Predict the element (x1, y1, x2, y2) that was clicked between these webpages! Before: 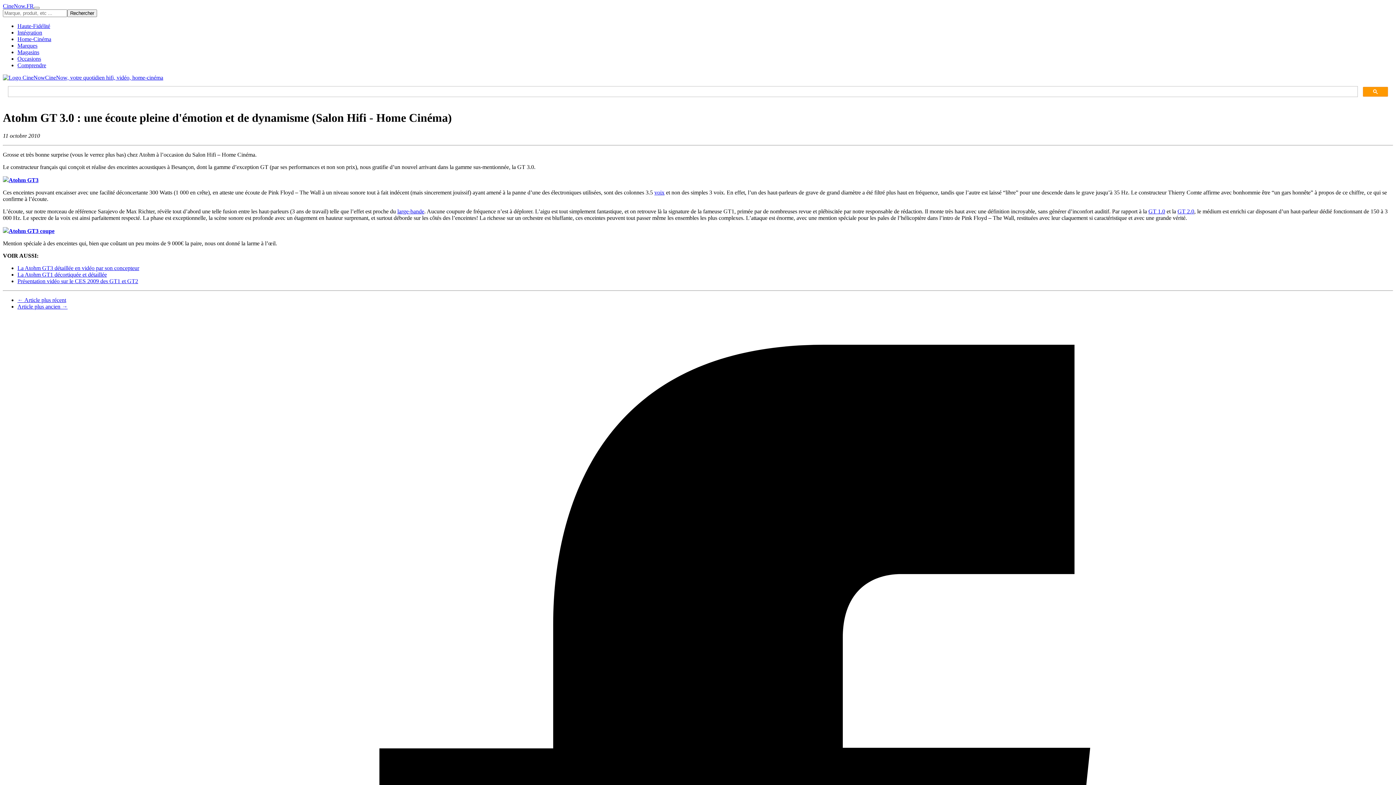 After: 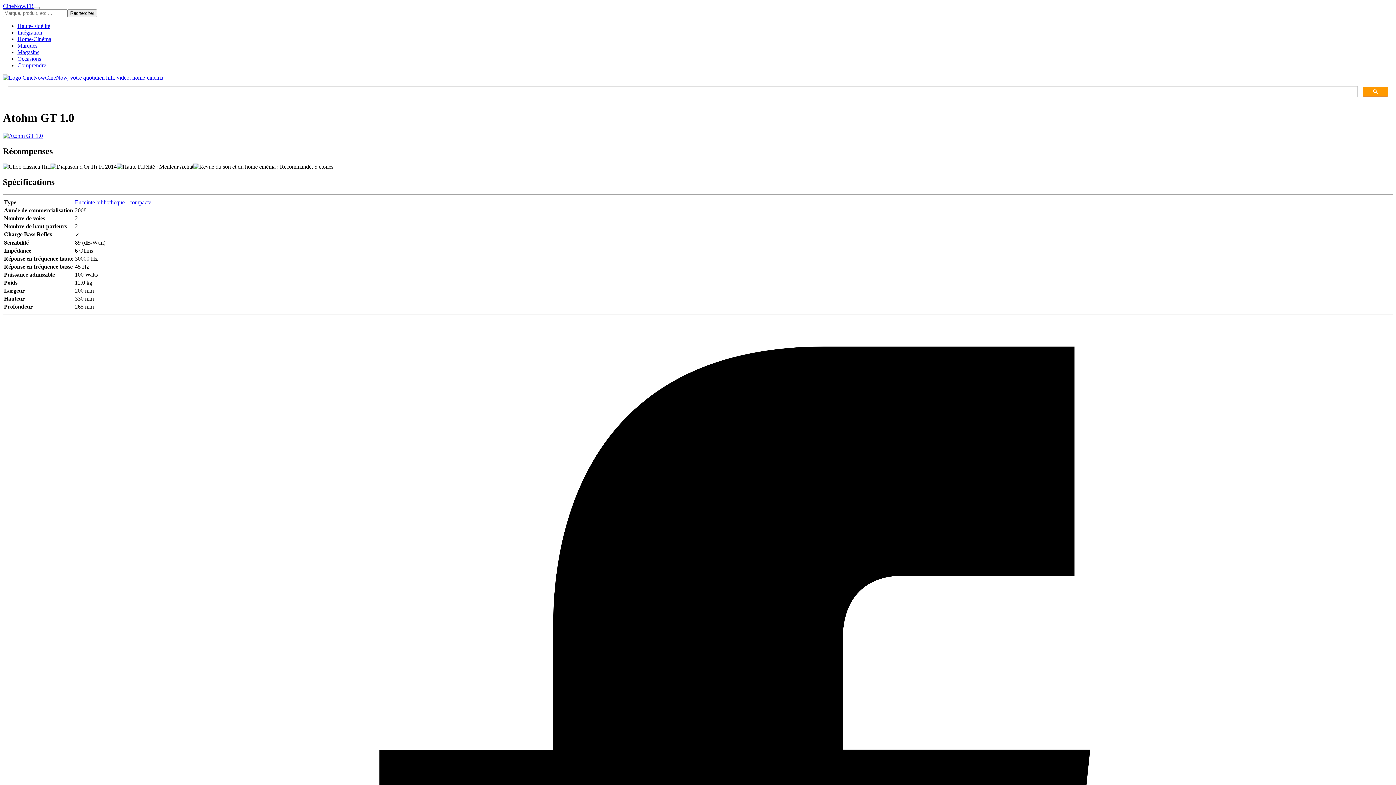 Action: bbox: (1148, 208, 1165, 214) label: GT 1.0